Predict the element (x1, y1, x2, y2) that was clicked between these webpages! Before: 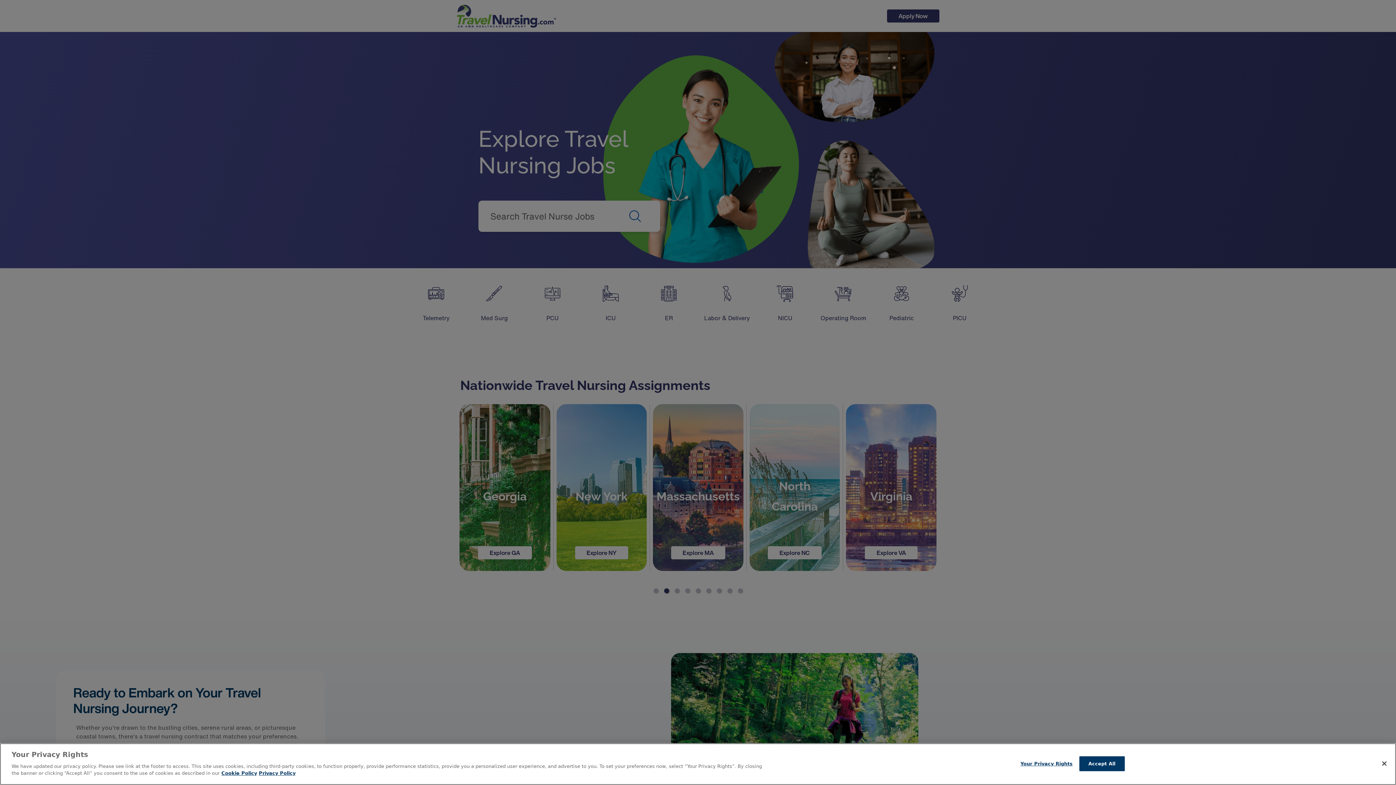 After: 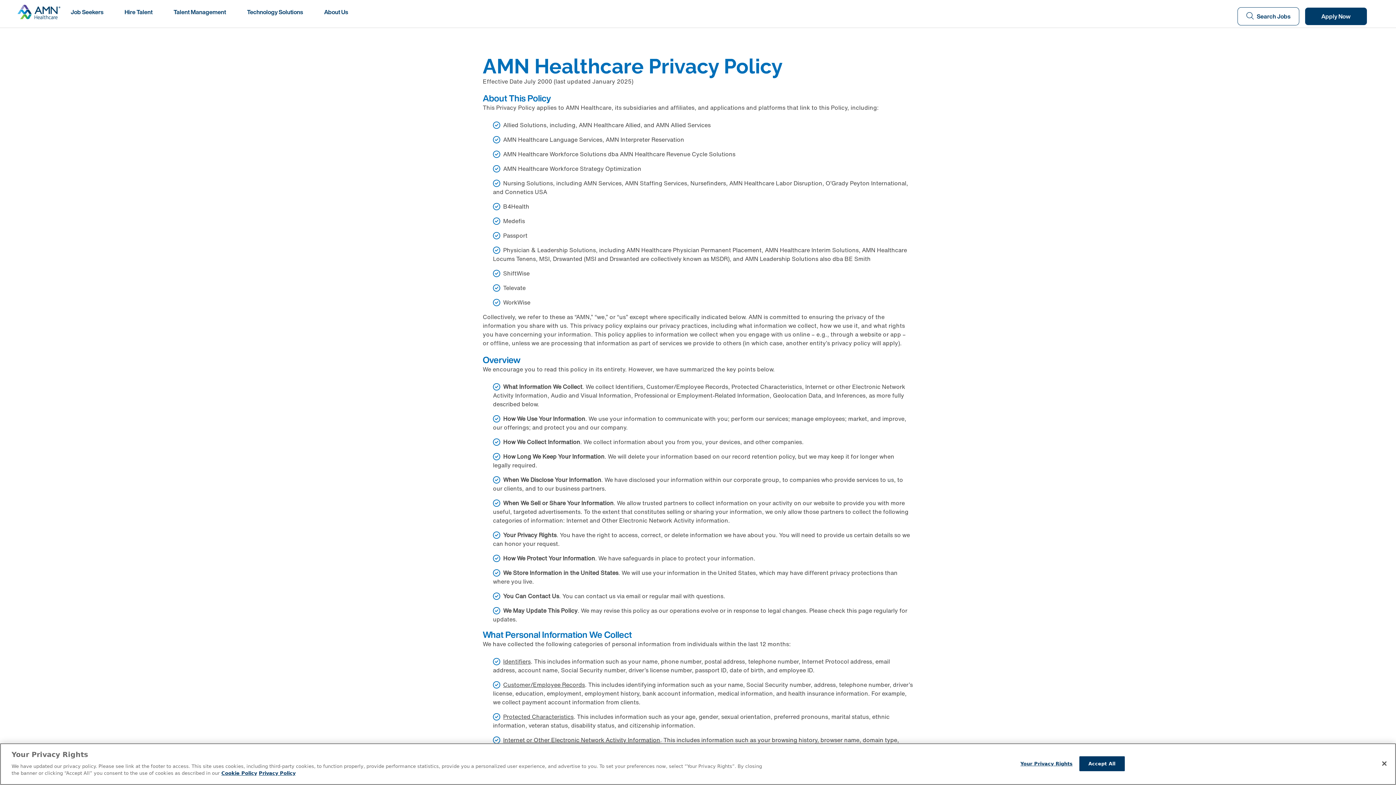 Action: label: Legal Information bbox: (258, 770, 295, 776)